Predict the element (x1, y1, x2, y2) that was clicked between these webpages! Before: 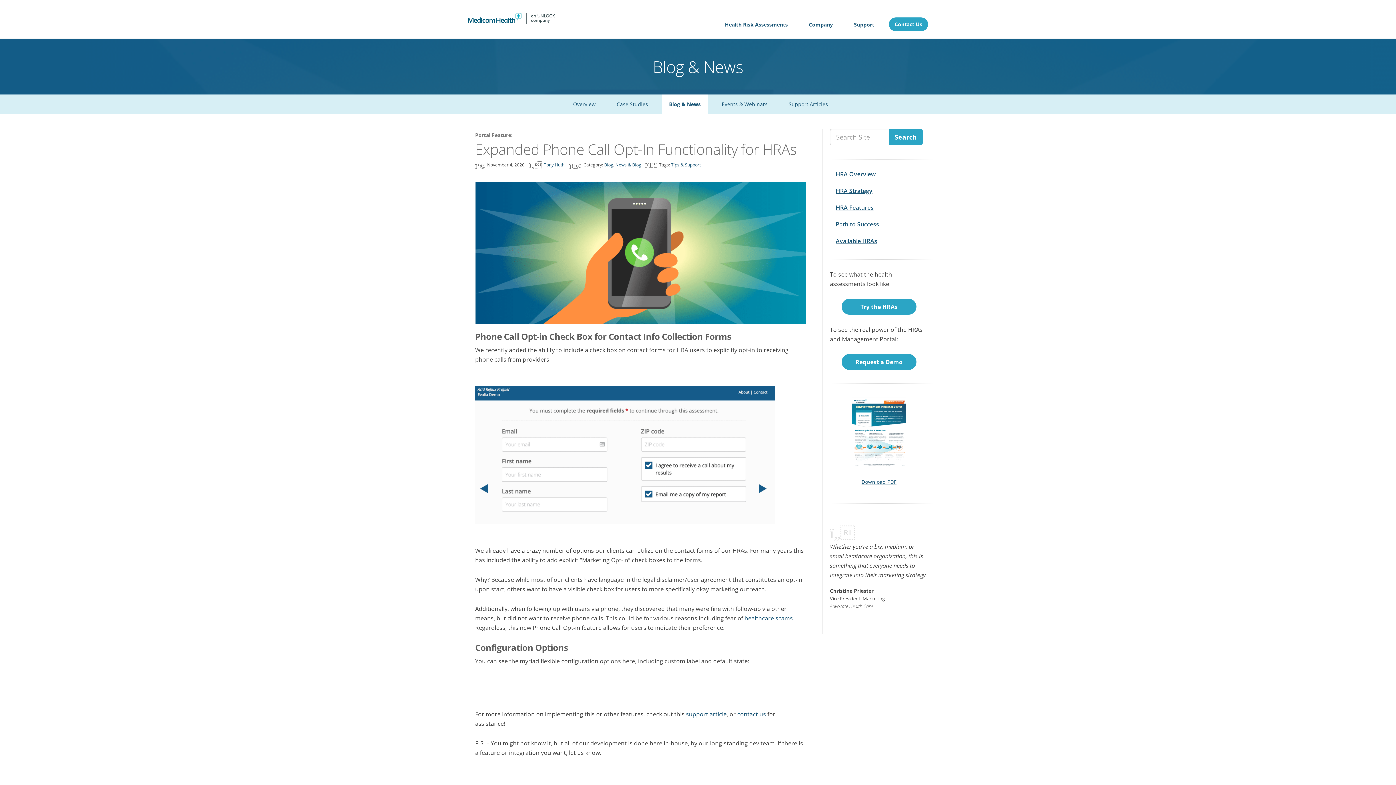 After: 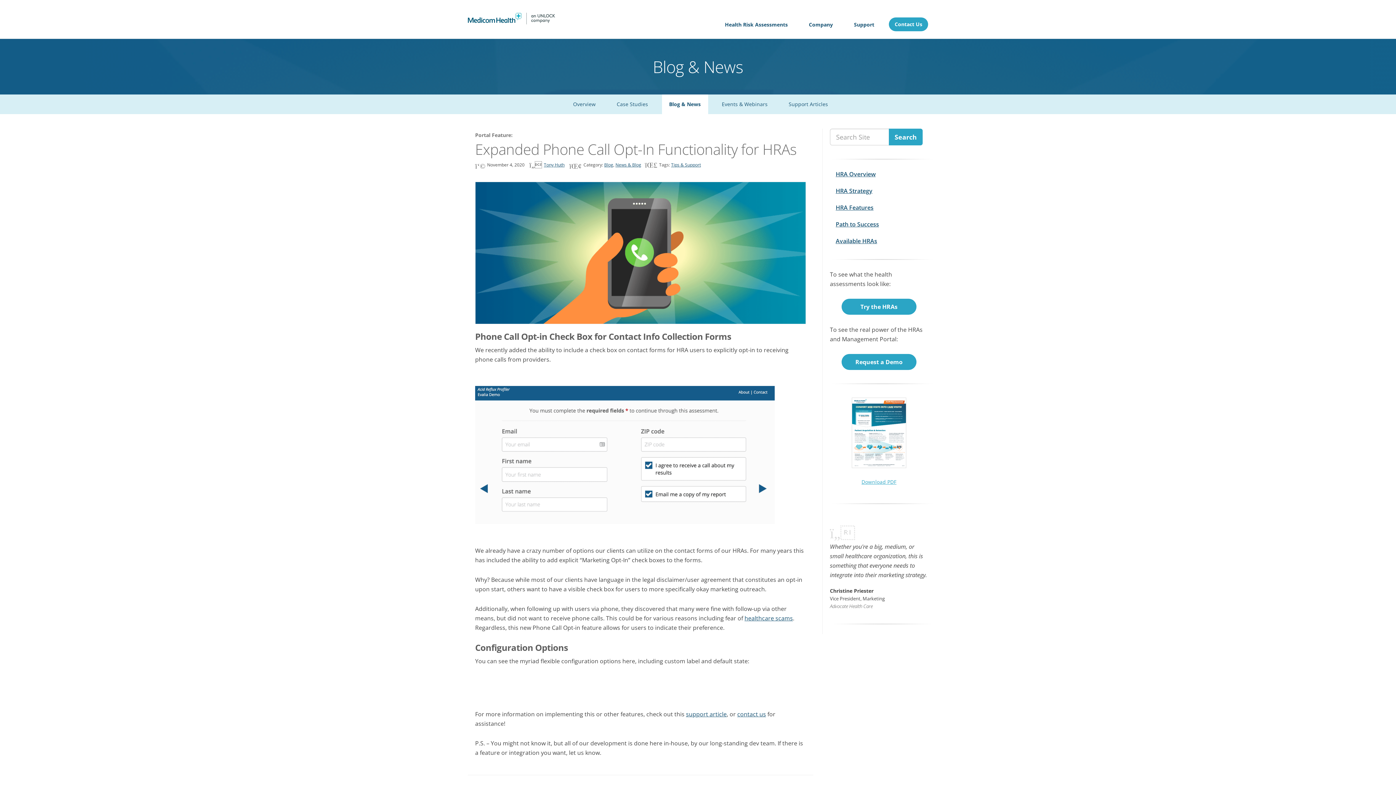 Action: bbox: (861, 478, 896, 485) label: Download PDF